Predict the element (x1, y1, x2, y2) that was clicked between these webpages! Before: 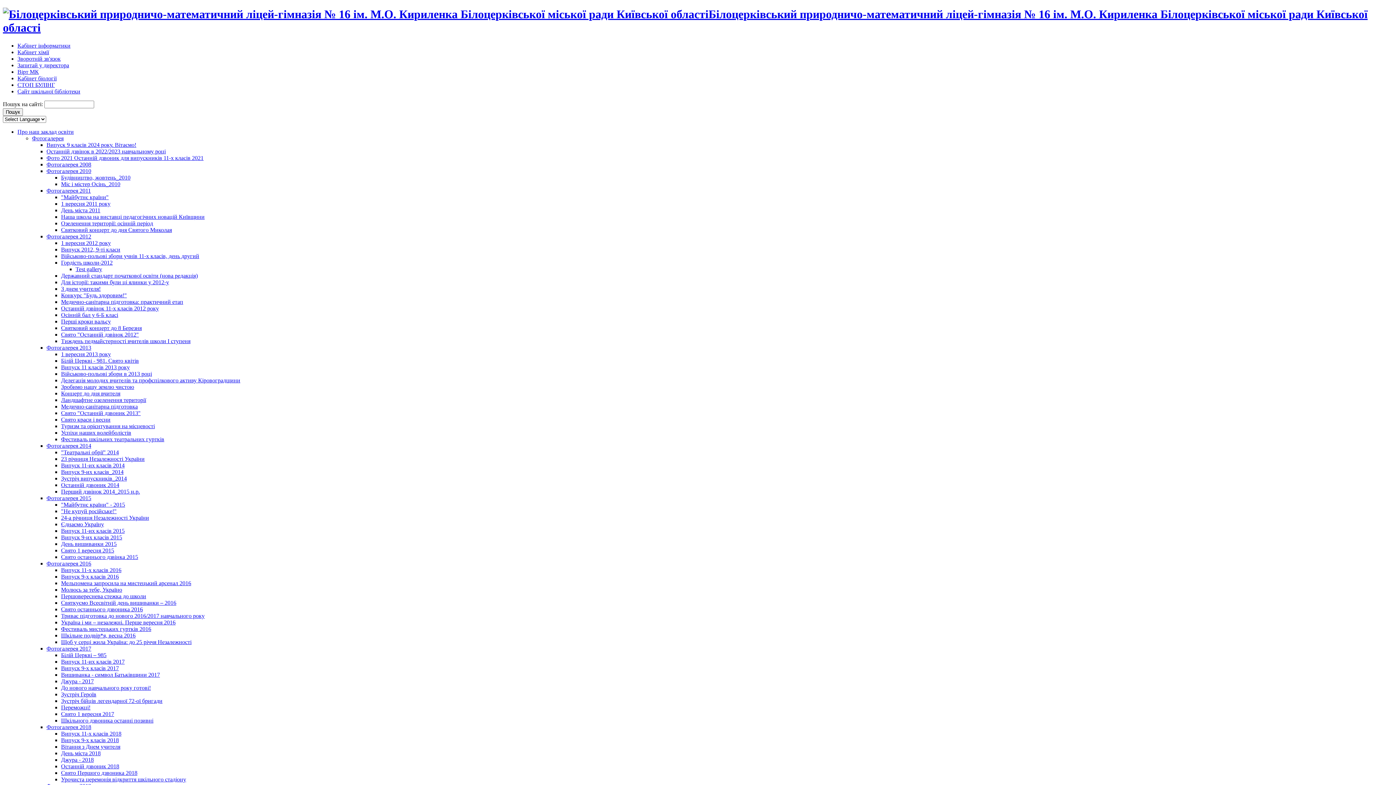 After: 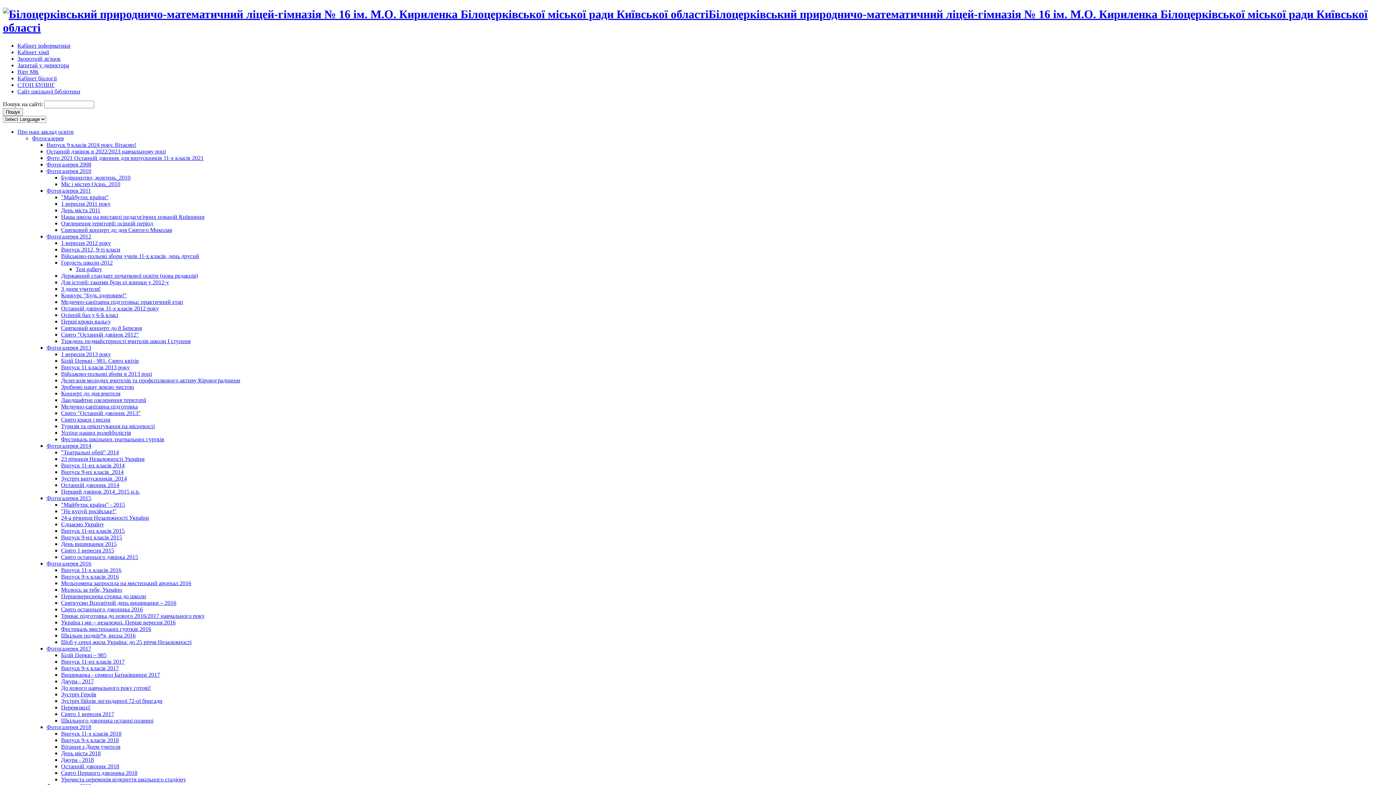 Action: label: Джура - 2017 bbox: (61, 678, 93, 684)